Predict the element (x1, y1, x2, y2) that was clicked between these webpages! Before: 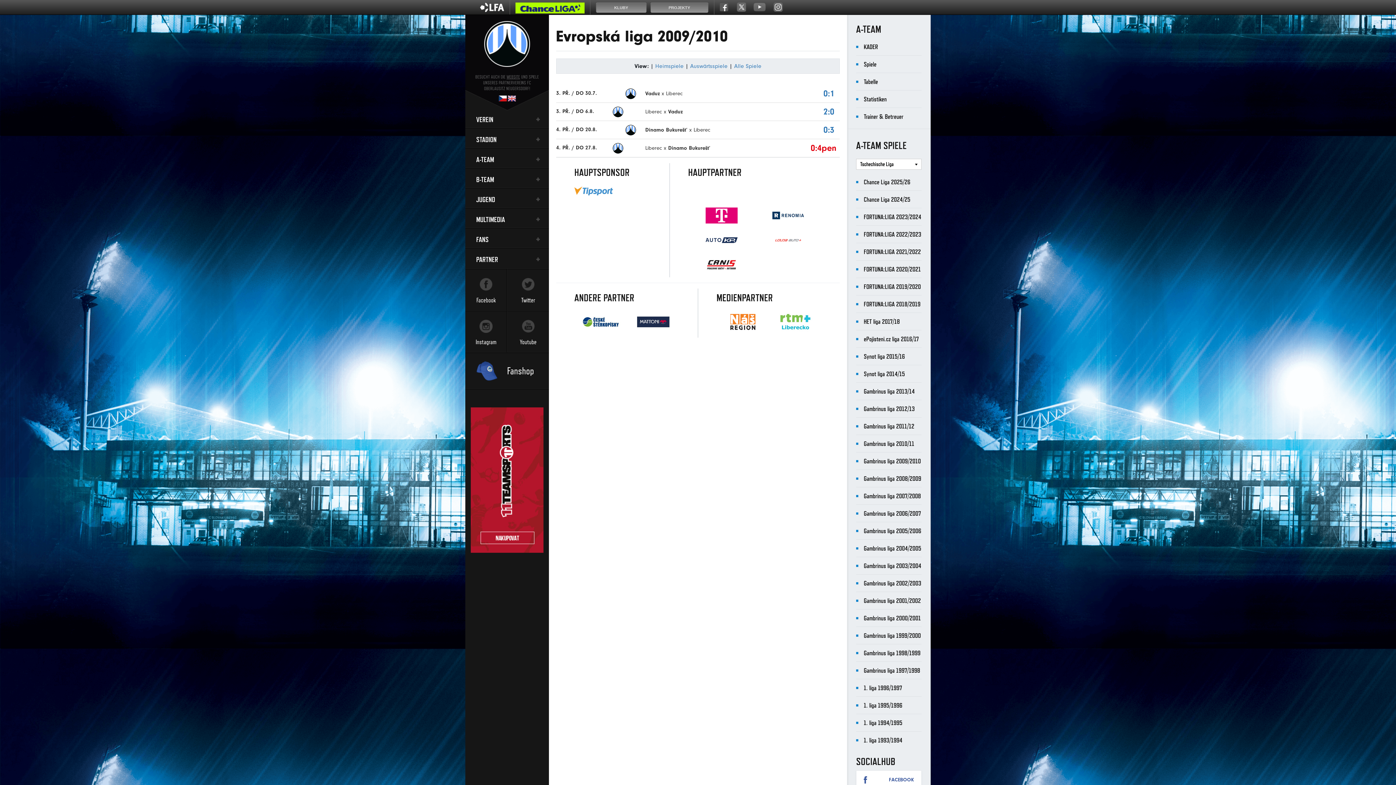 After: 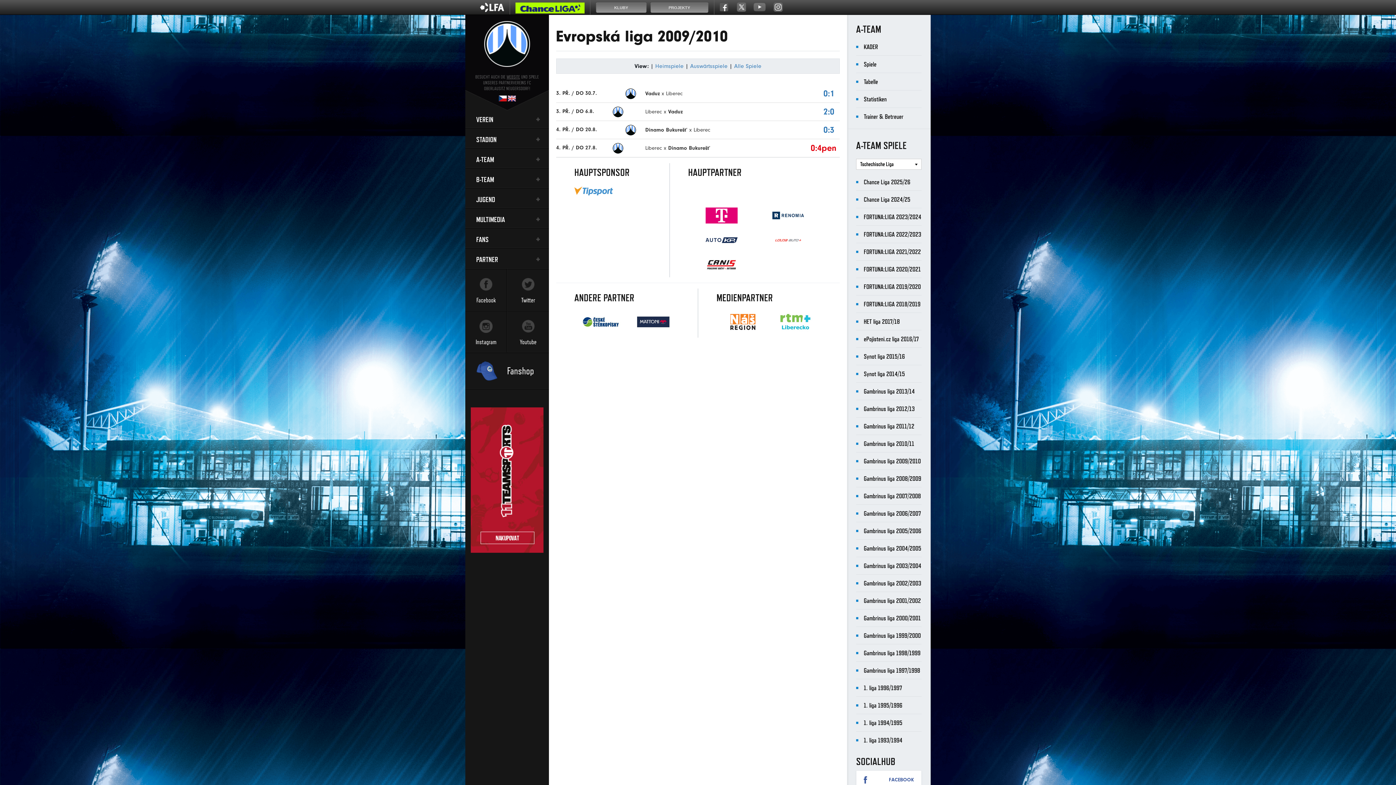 Action: bbox: (755, 203, 821, 228)